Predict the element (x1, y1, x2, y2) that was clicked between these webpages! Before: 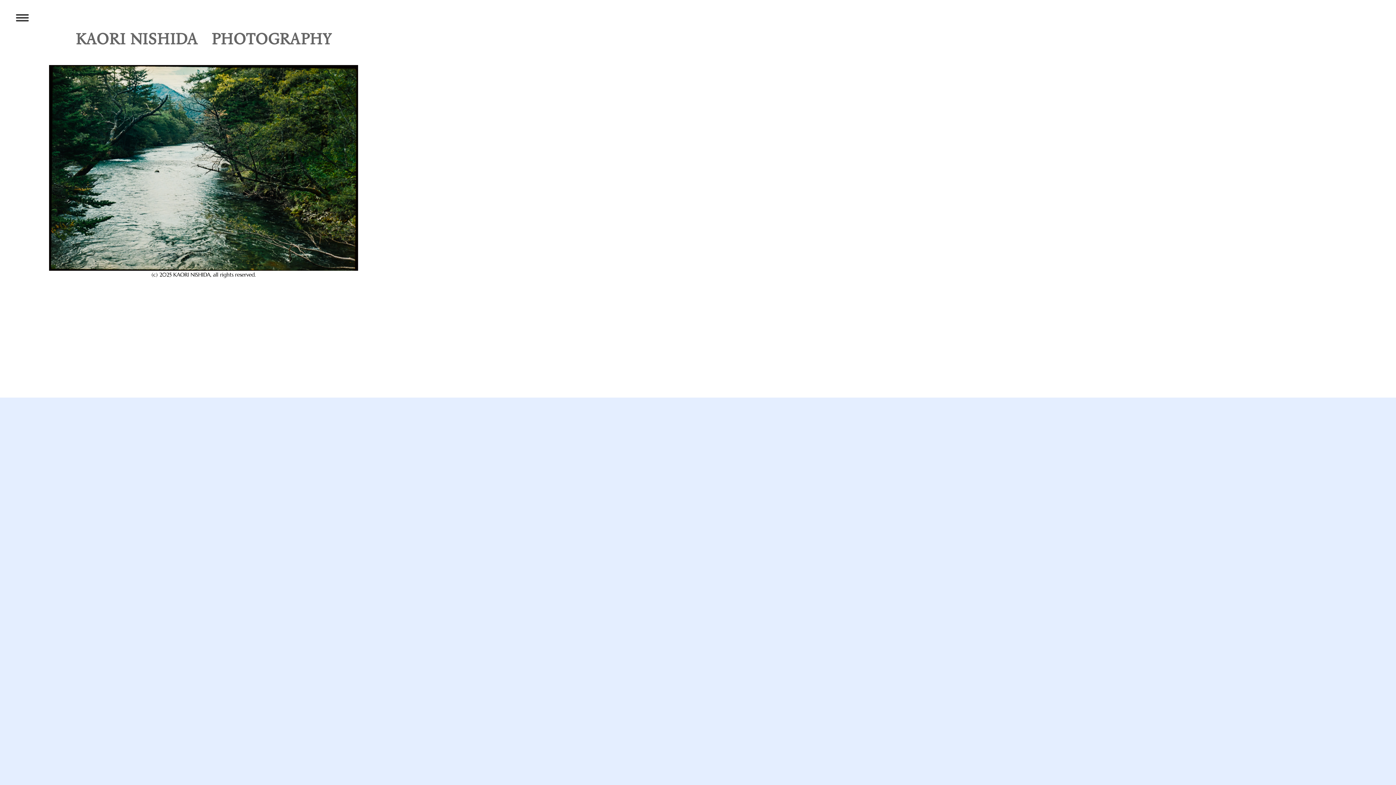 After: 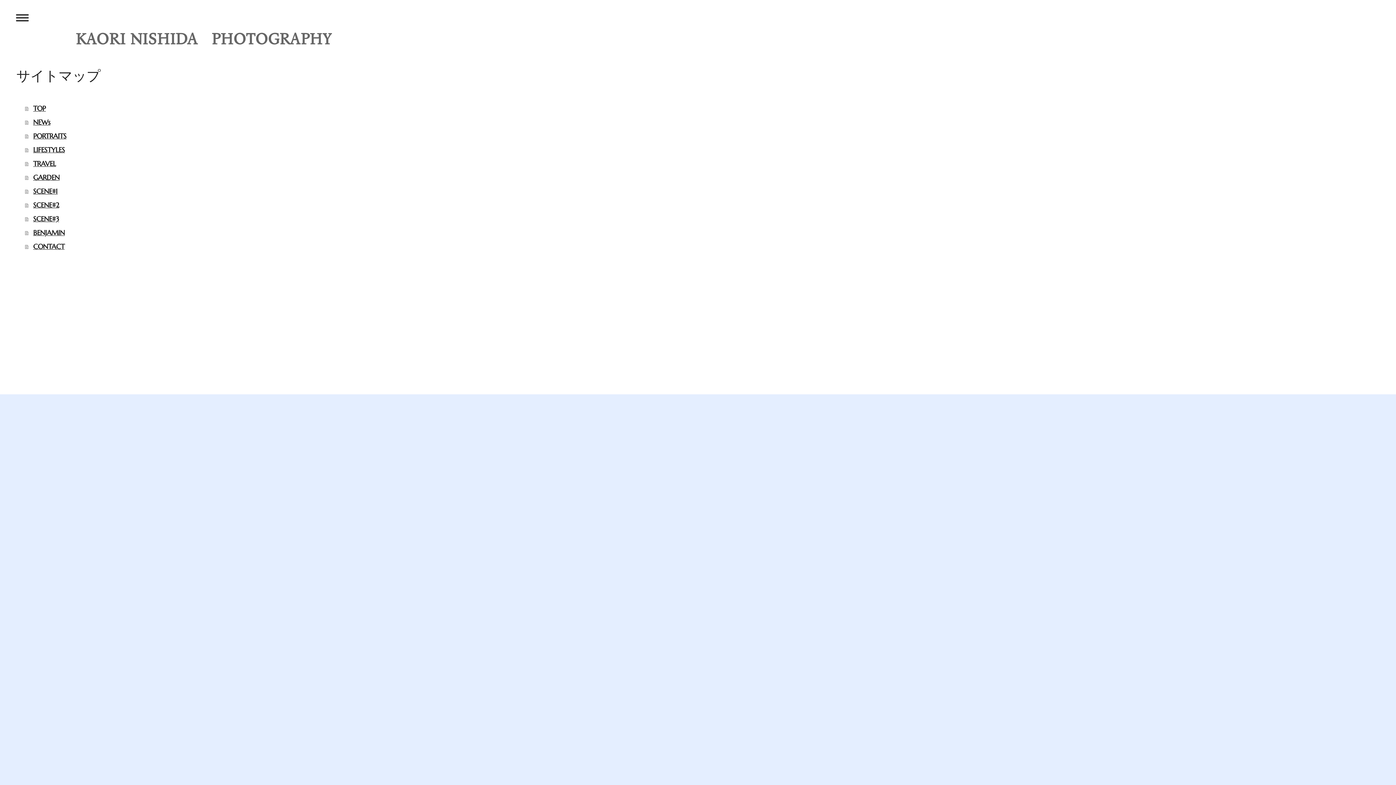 Action: bbox: (14, 359, 46, 366) label: サイトマップ